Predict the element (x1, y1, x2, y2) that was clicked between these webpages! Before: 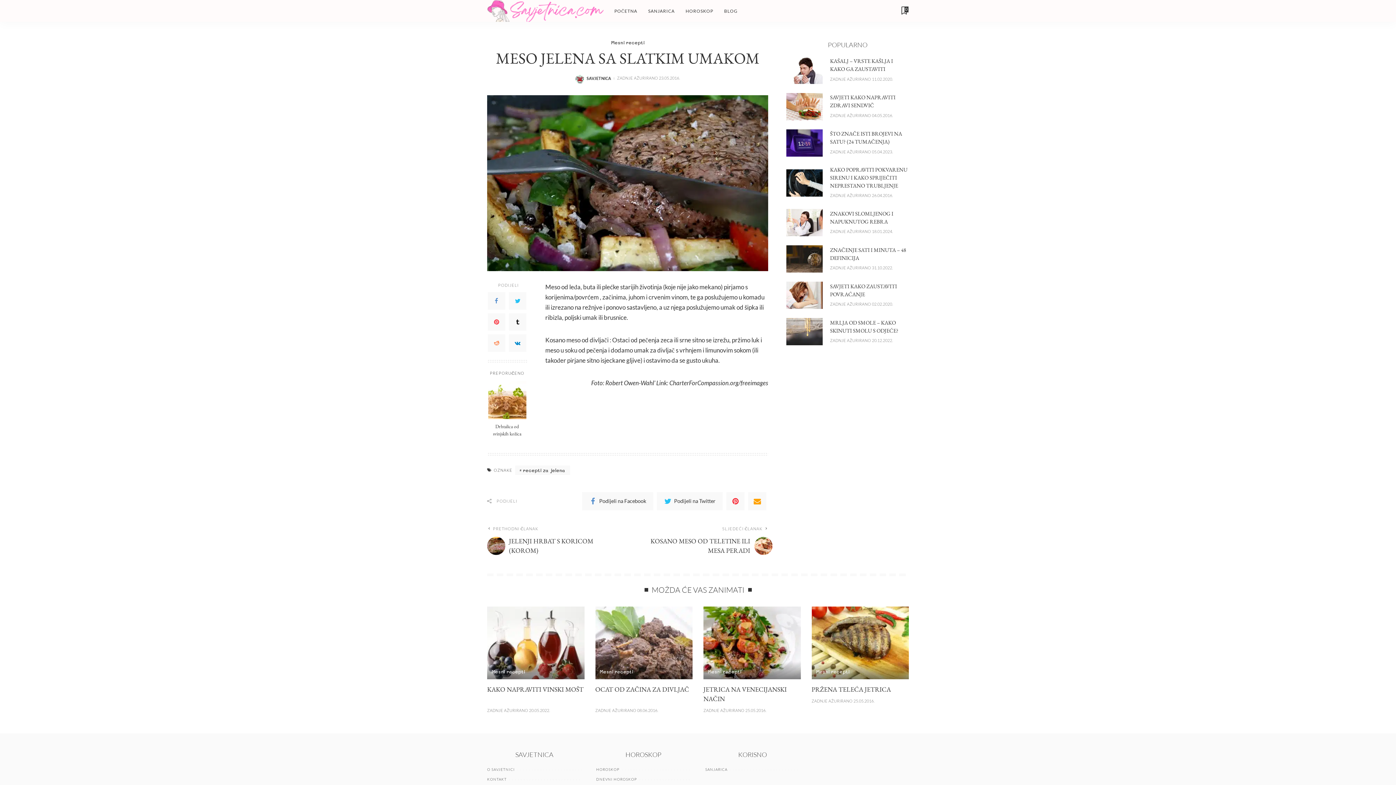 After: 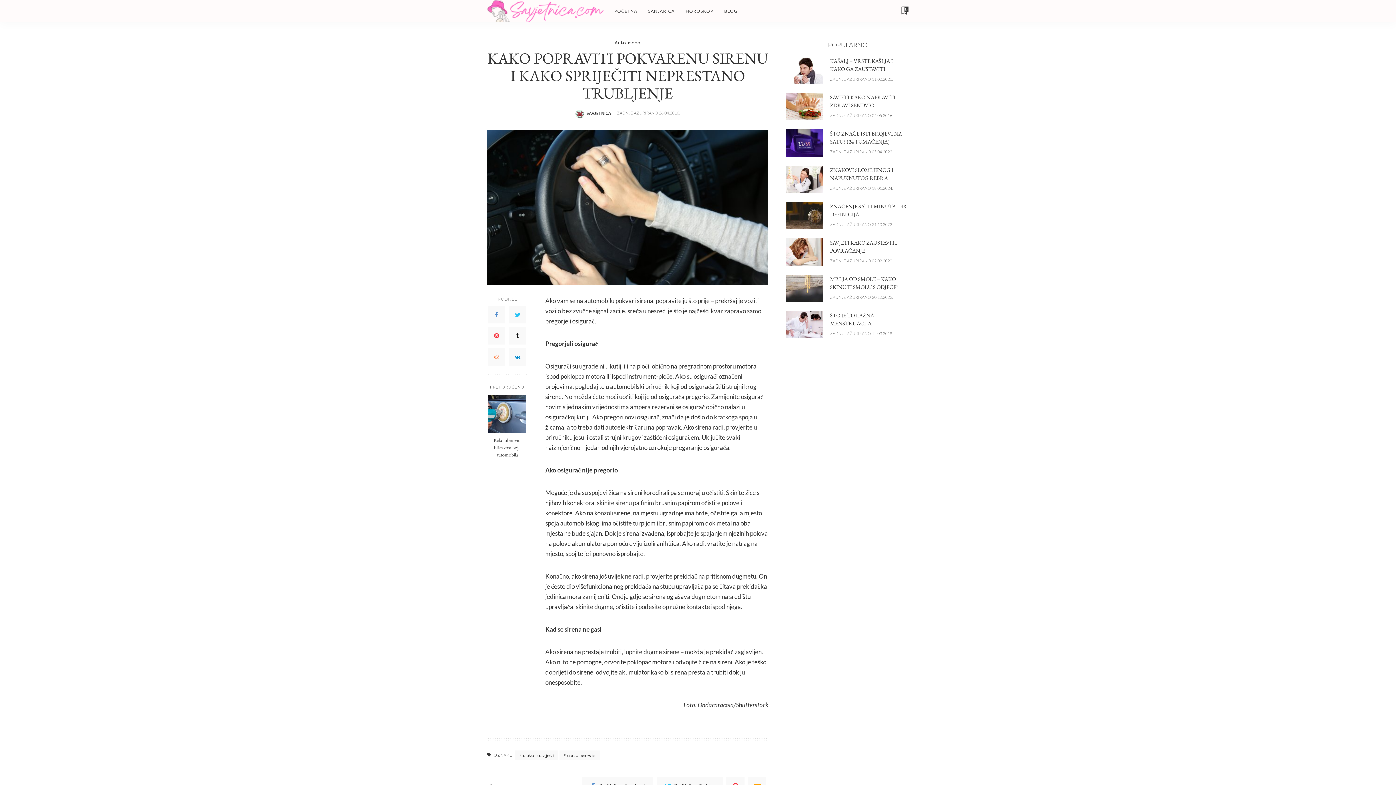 Action: bbox: (786, 169, 823, 196)